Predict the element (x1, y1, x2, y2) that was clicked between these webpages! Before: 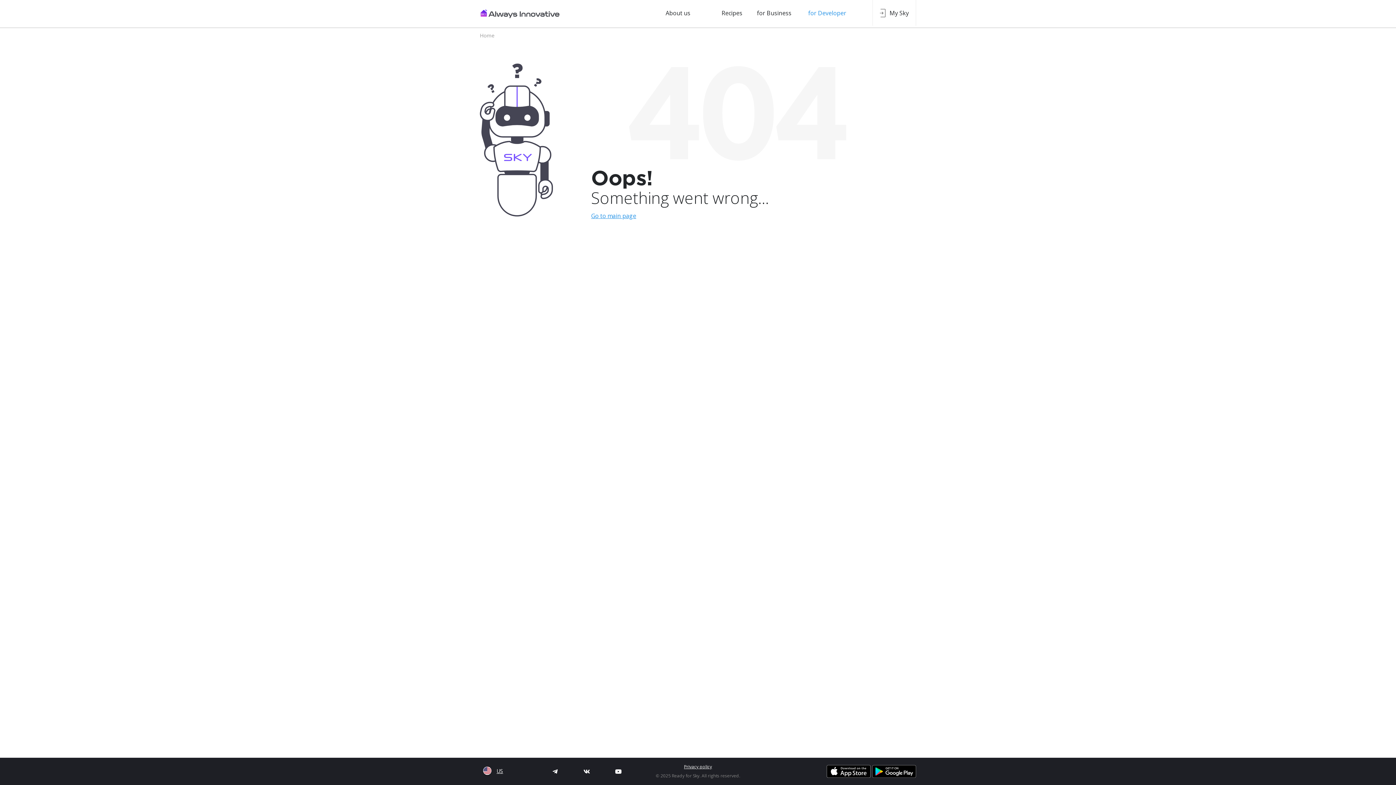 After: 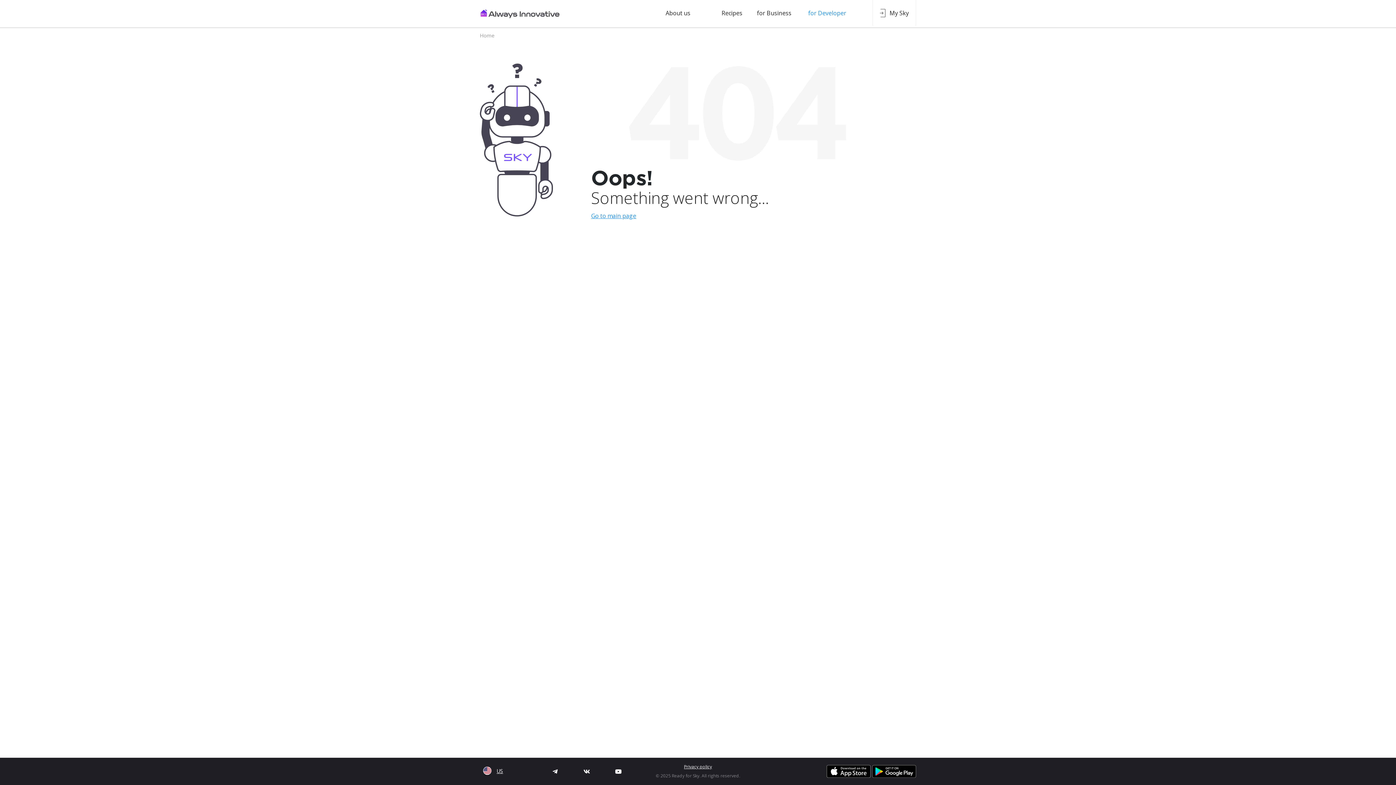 Action: bbox: (826, 765, 870, 778)